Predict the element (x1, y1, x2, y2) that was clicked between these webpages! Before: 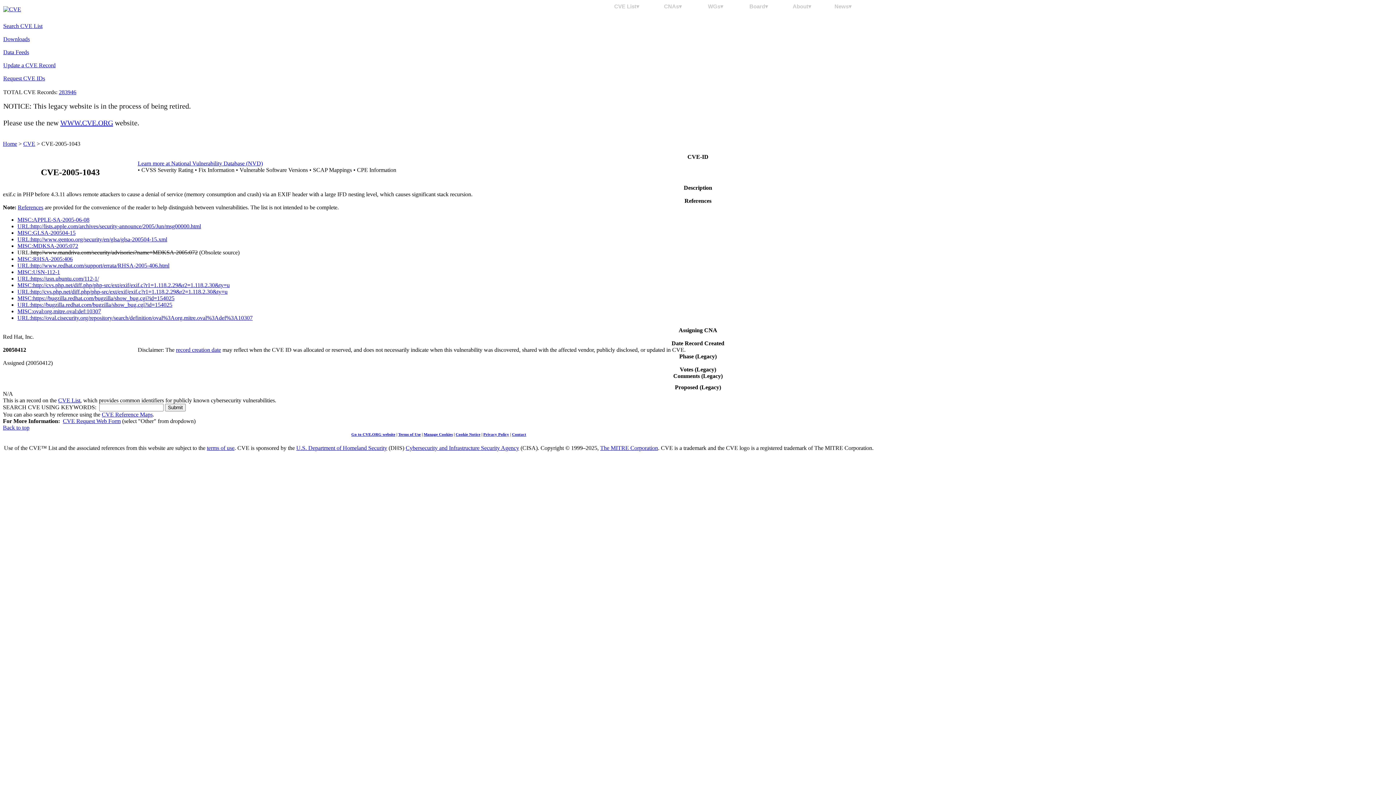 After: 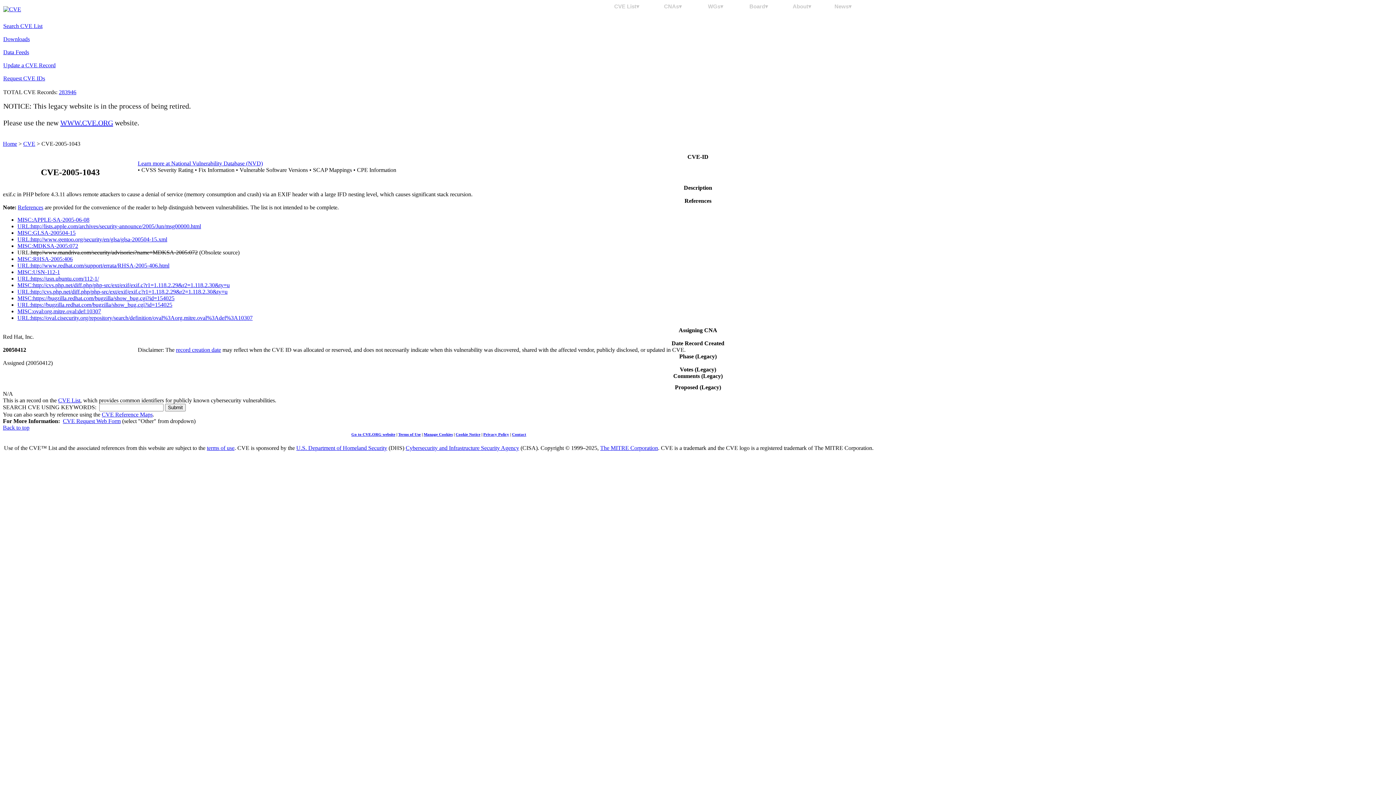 Action: label: URL:https://usn.ubuntu.com/112-1/ bbox: (17, 275, 98, 281)